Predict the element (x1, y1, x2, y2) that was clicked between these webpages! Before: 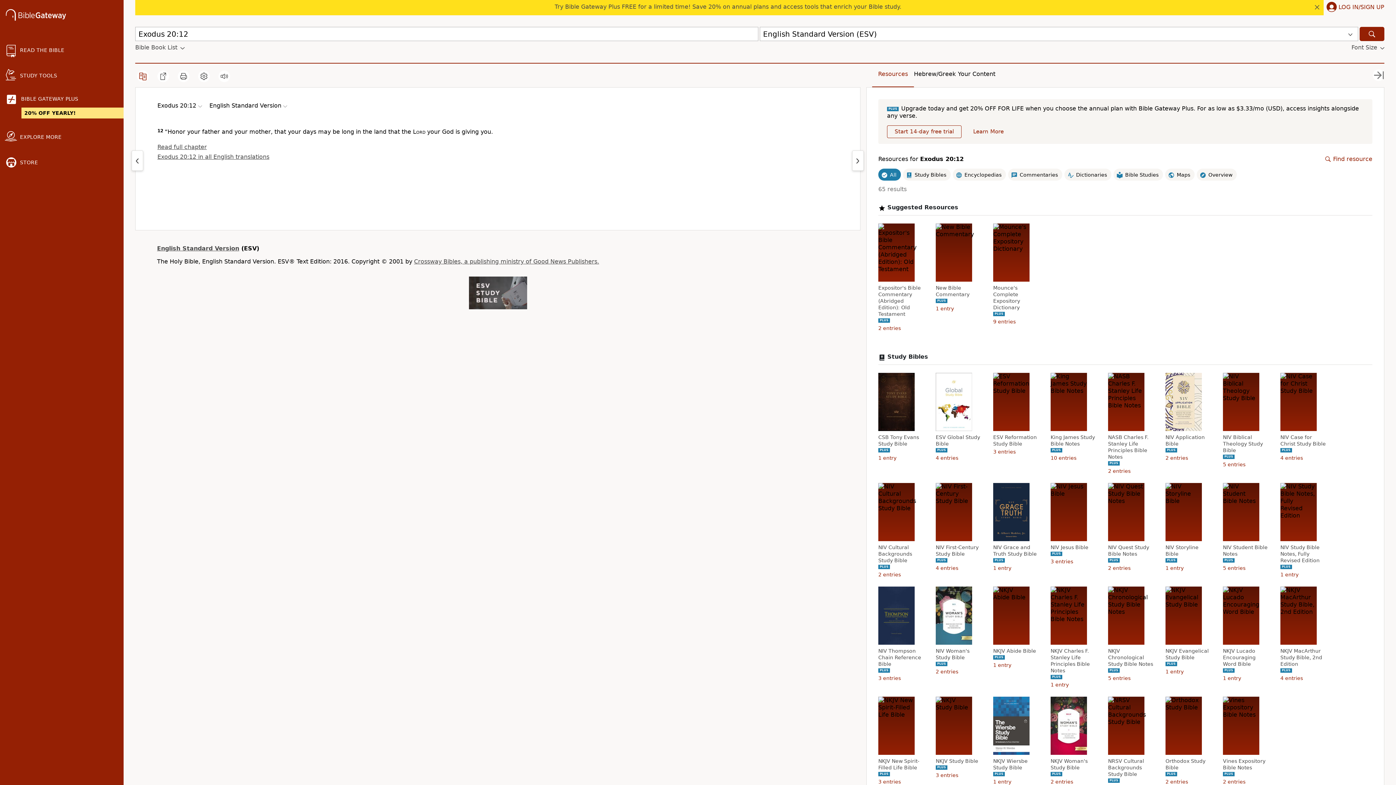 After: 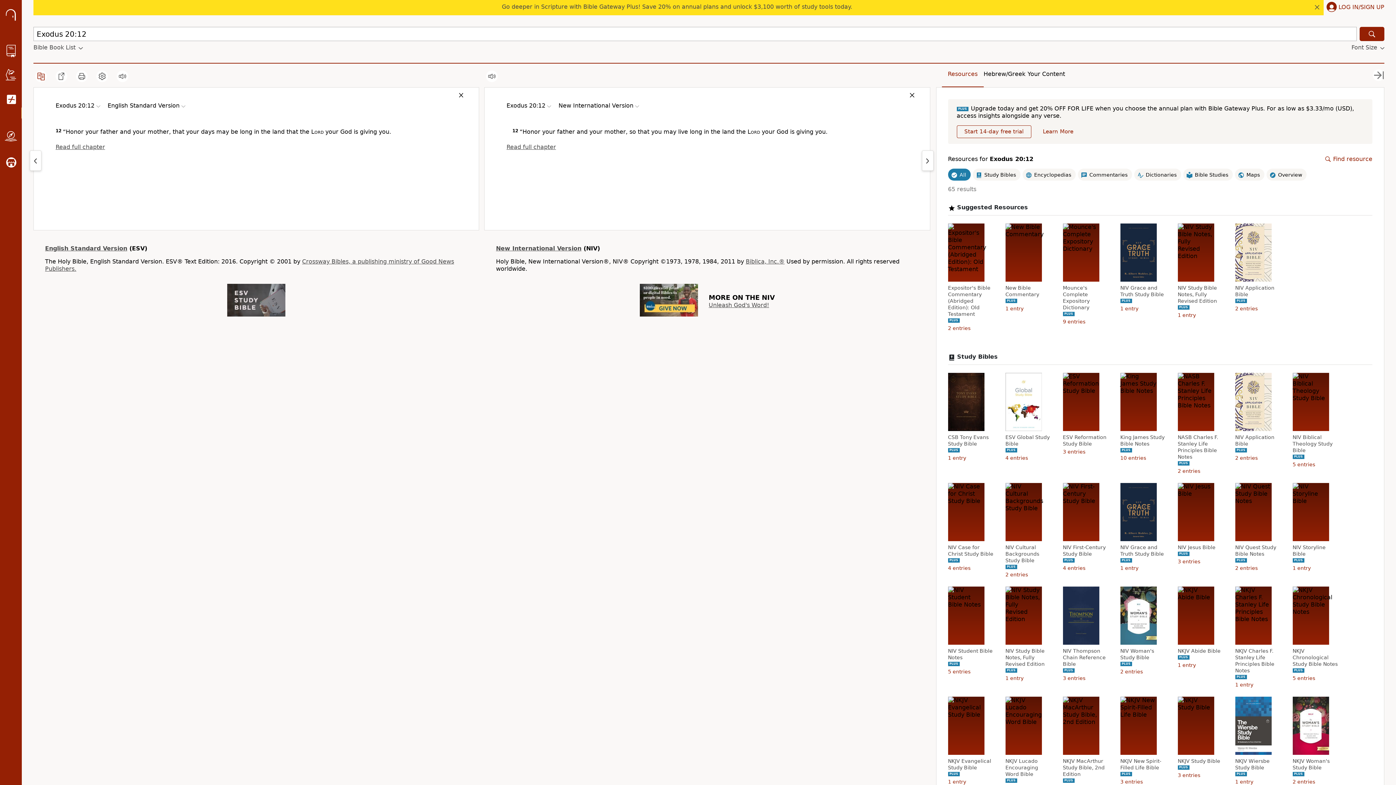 Action: bbox: (137, 70, 148, 82)